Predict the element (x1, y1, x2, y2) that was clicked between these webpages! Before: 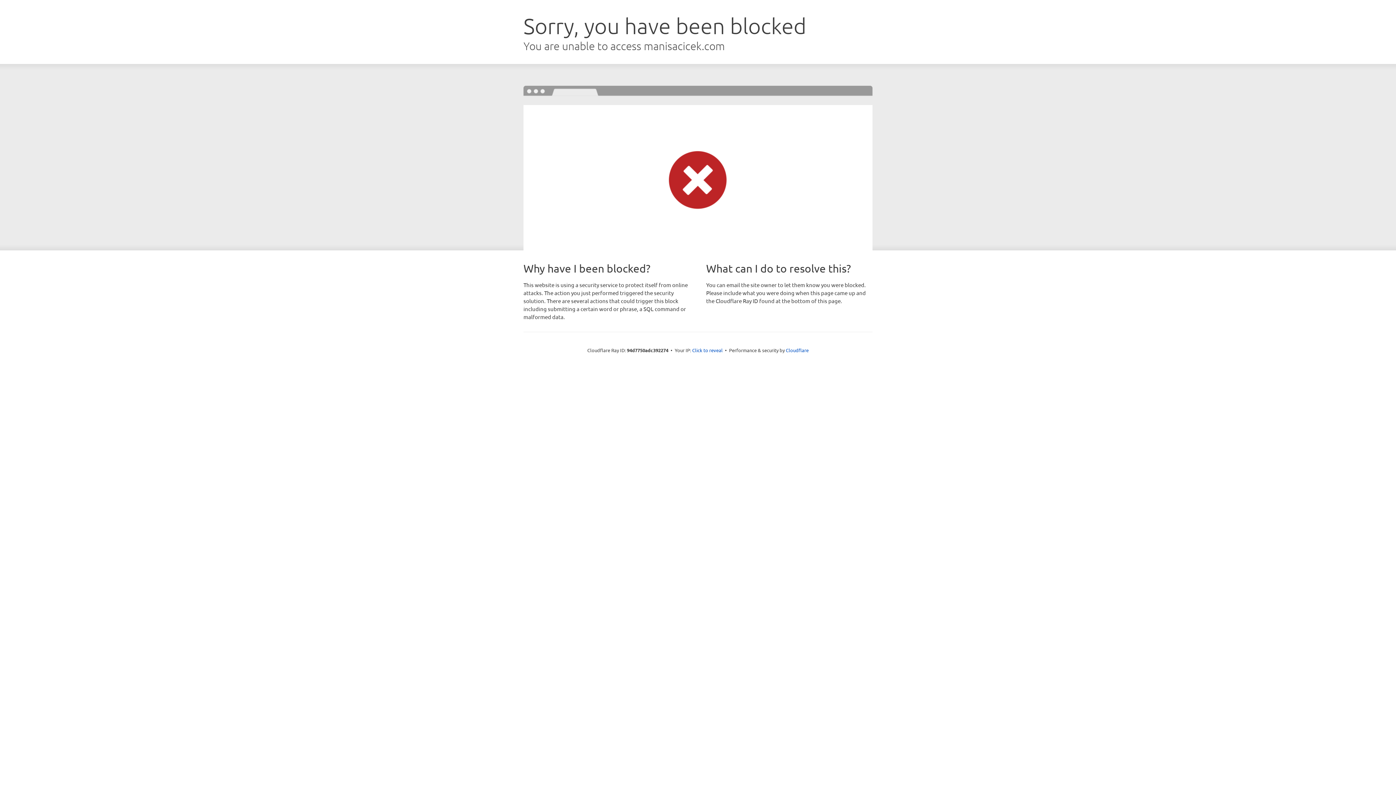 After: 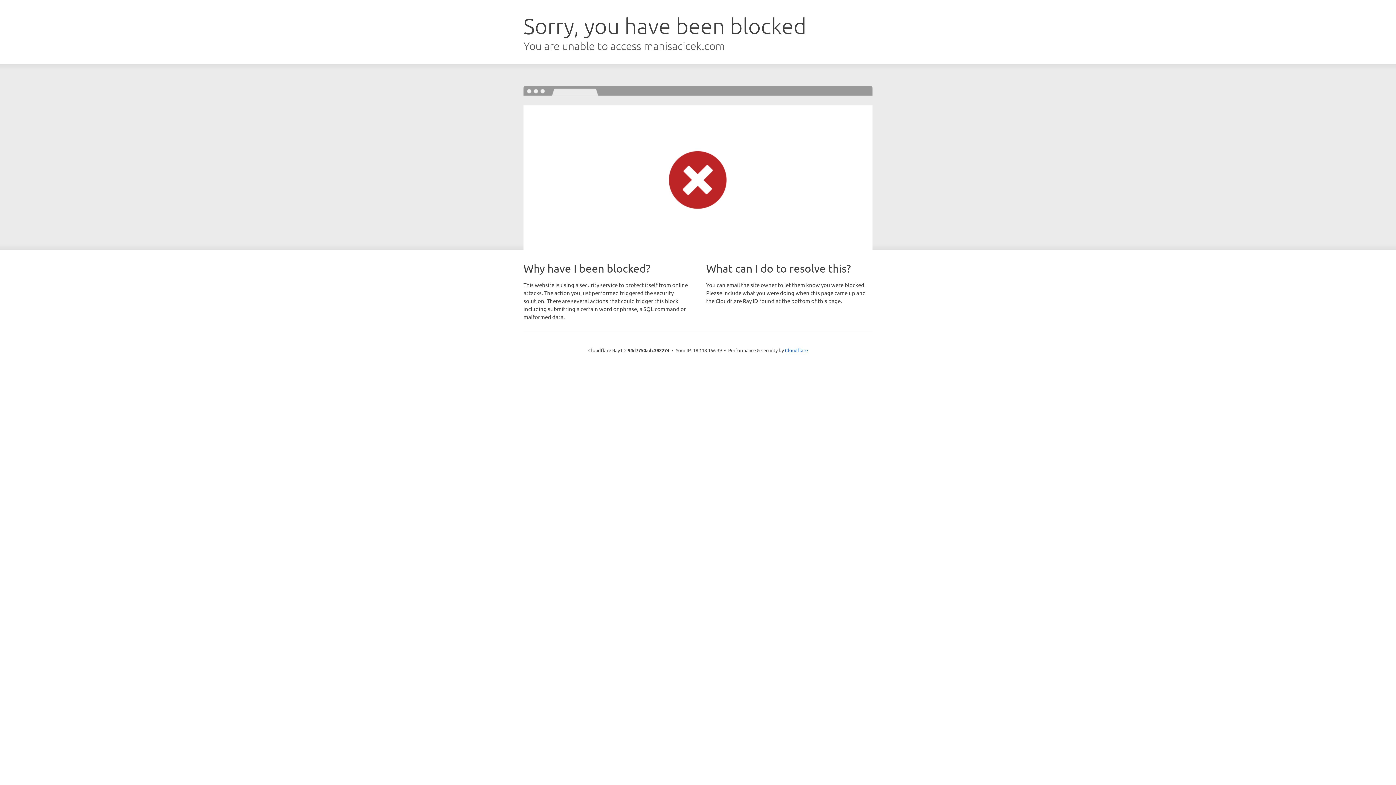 Action: label: Click to reveal bbox: (692, 346, 722, 353)